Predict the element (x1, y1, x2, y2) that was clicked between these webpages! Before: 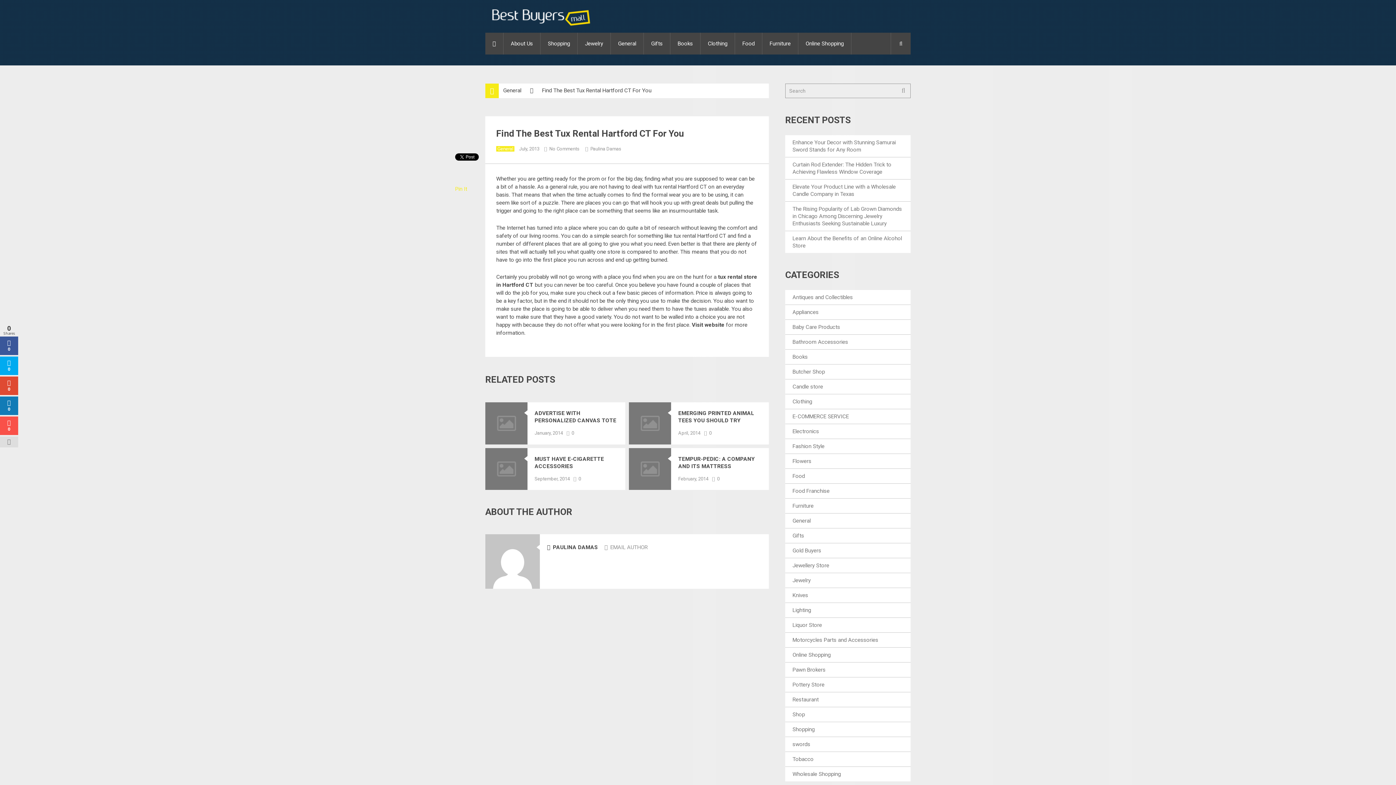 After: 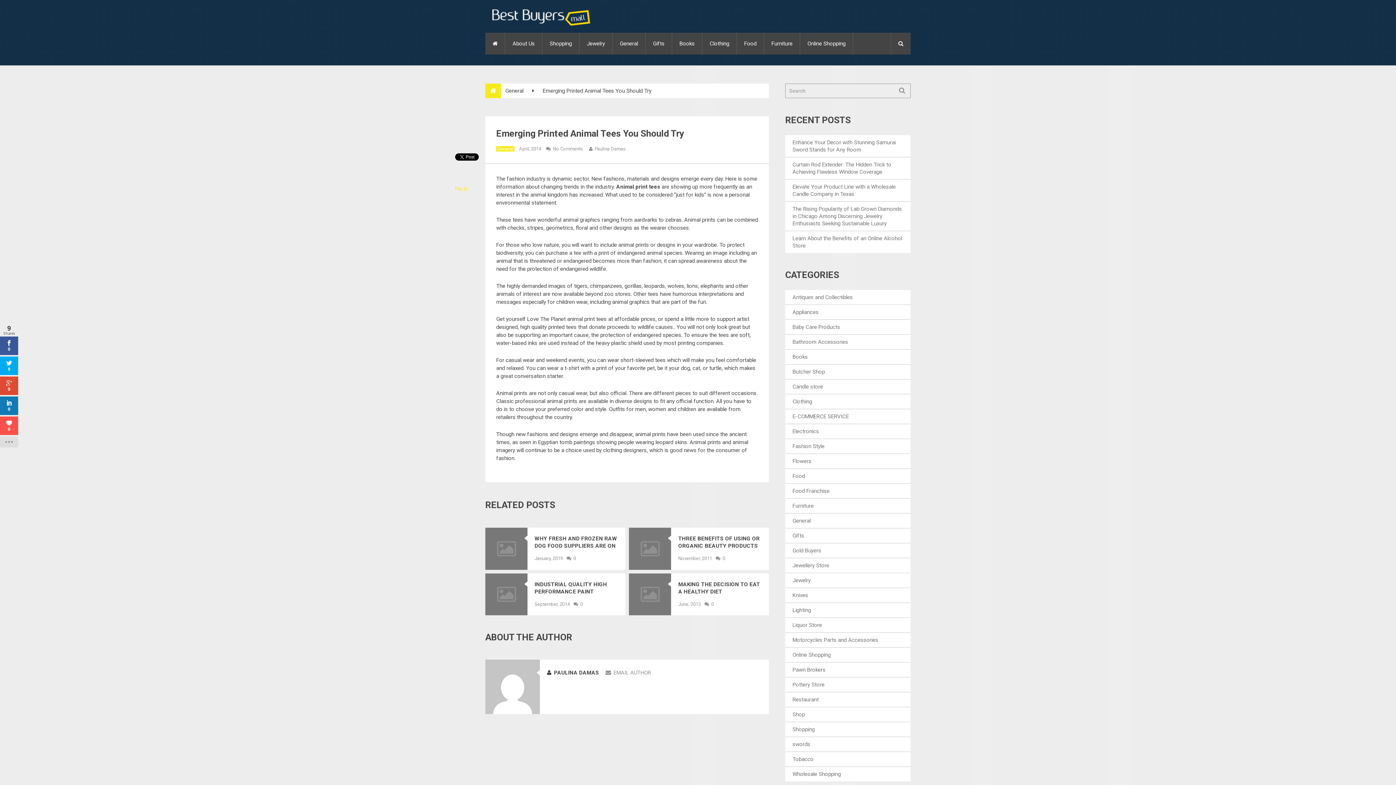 Action: label: 0 bbox: (708, 430, 712, 436)